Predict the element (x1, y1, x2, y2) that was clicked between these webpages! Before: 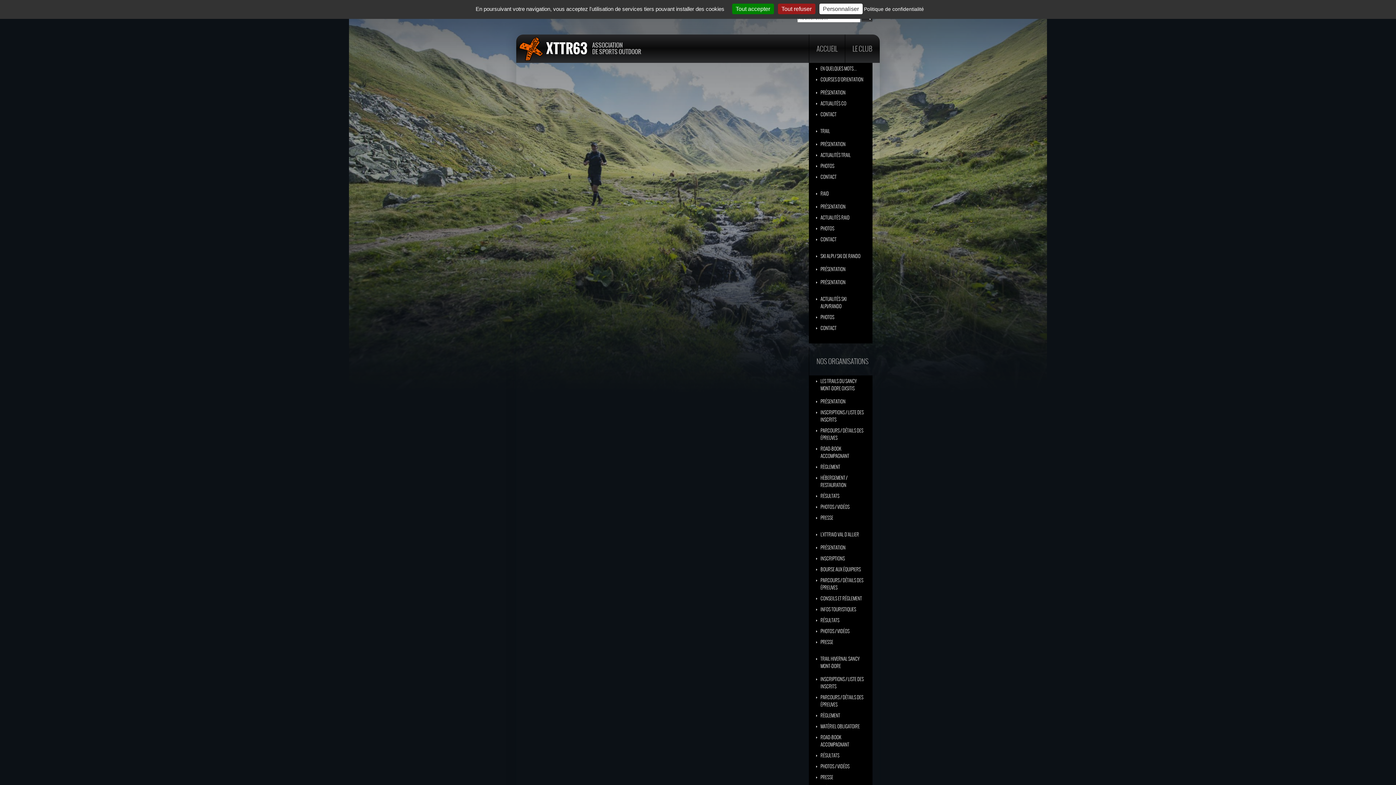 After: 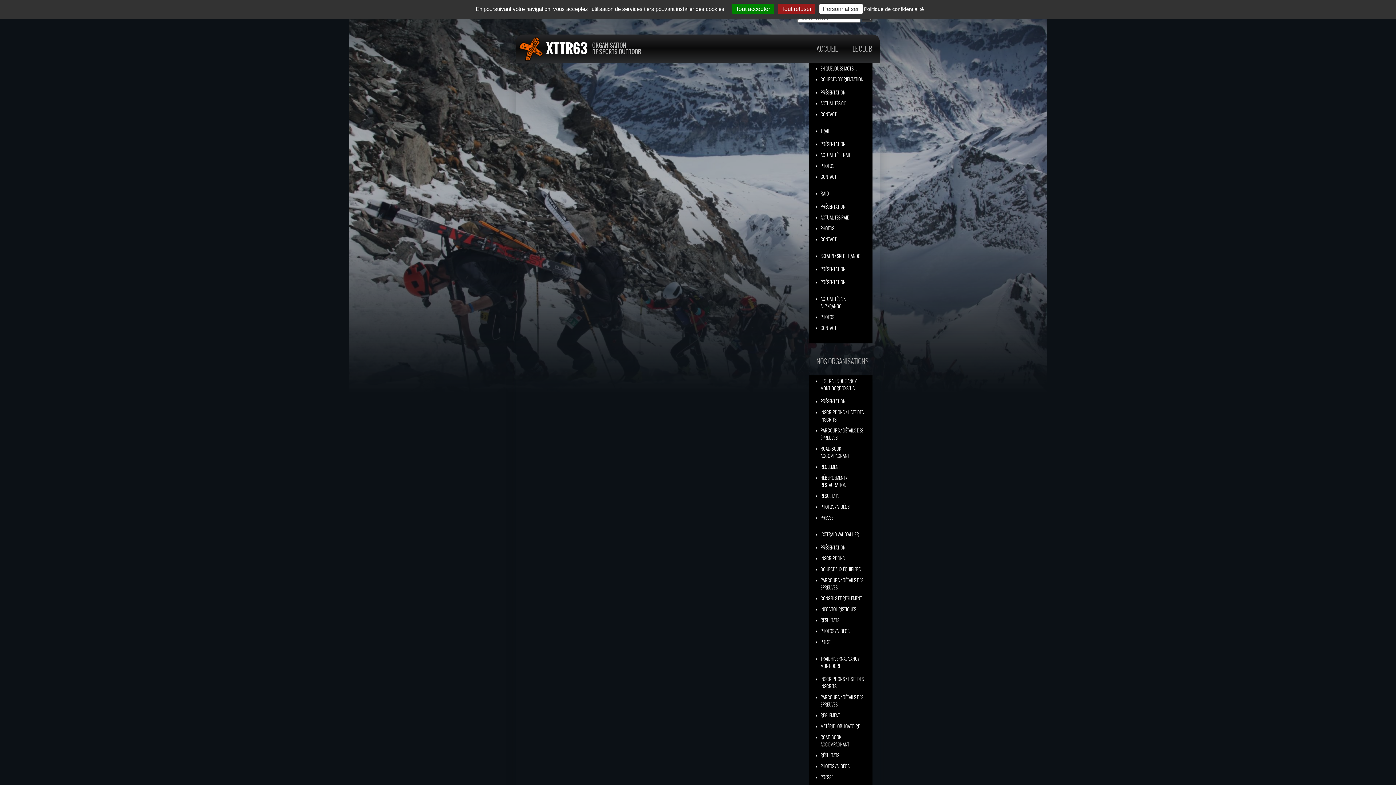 Action: bbox: (816, 566, 861, 573) label: BOURSE AUX ÉQUIPIERS